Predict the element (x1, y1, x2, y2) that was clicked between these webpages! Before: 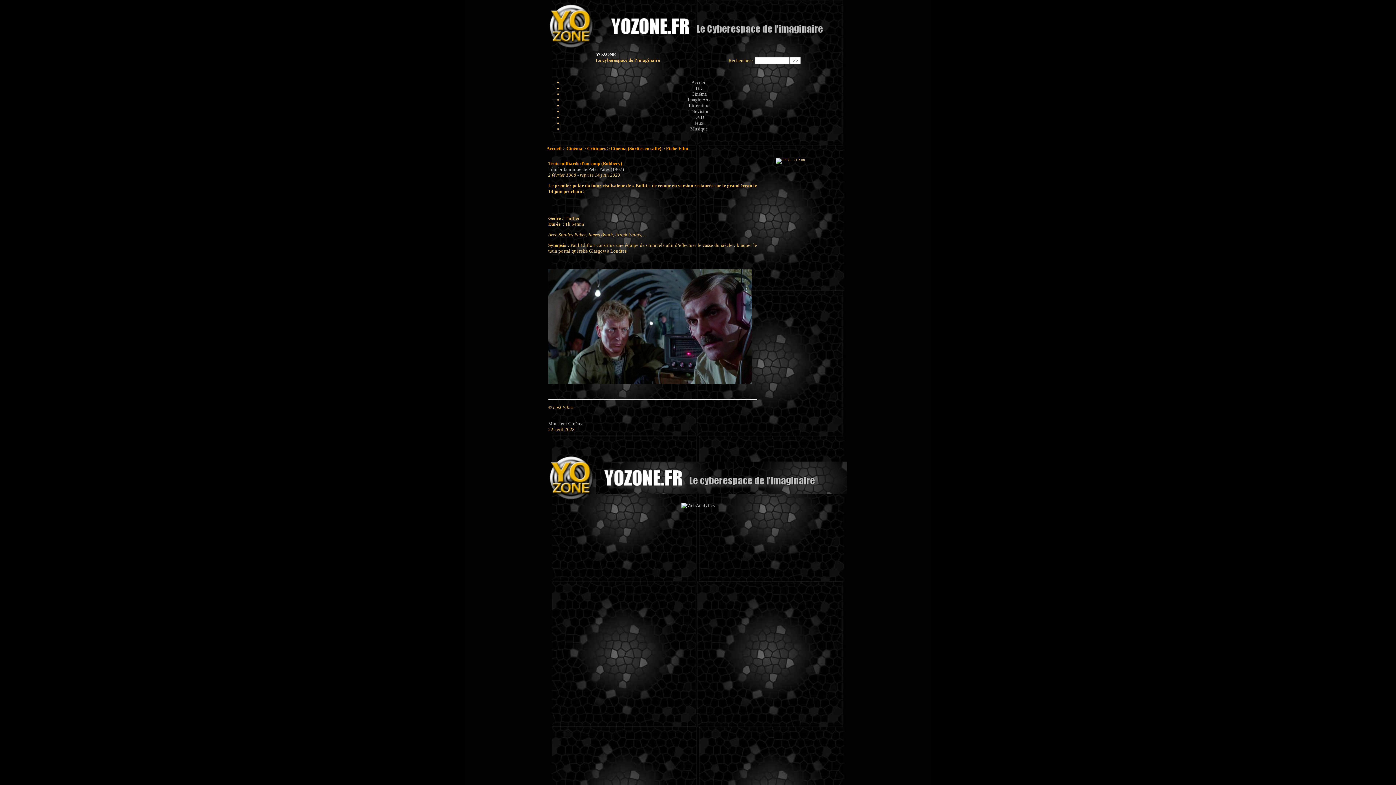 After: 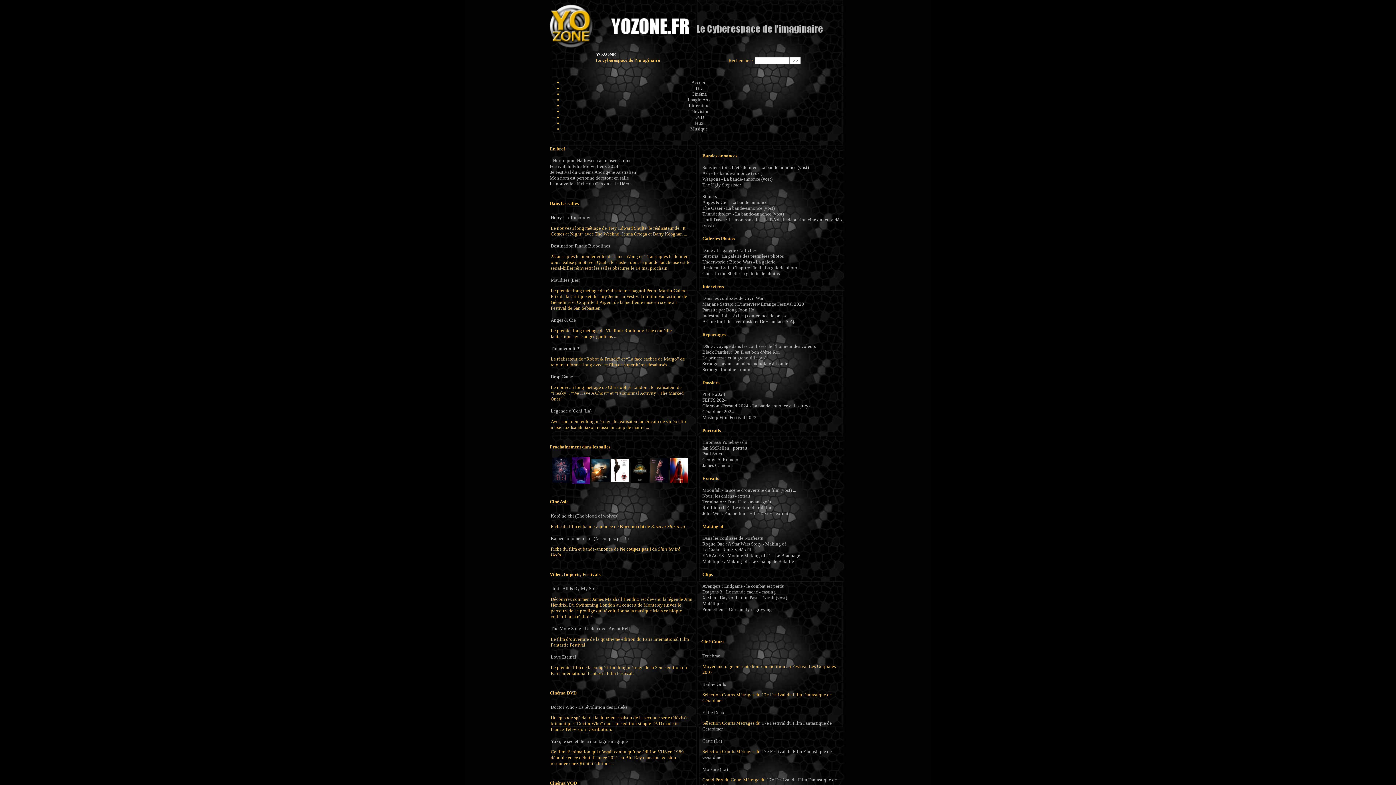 Action: label: Cinéma bbox: (691, 91, 706, 96)